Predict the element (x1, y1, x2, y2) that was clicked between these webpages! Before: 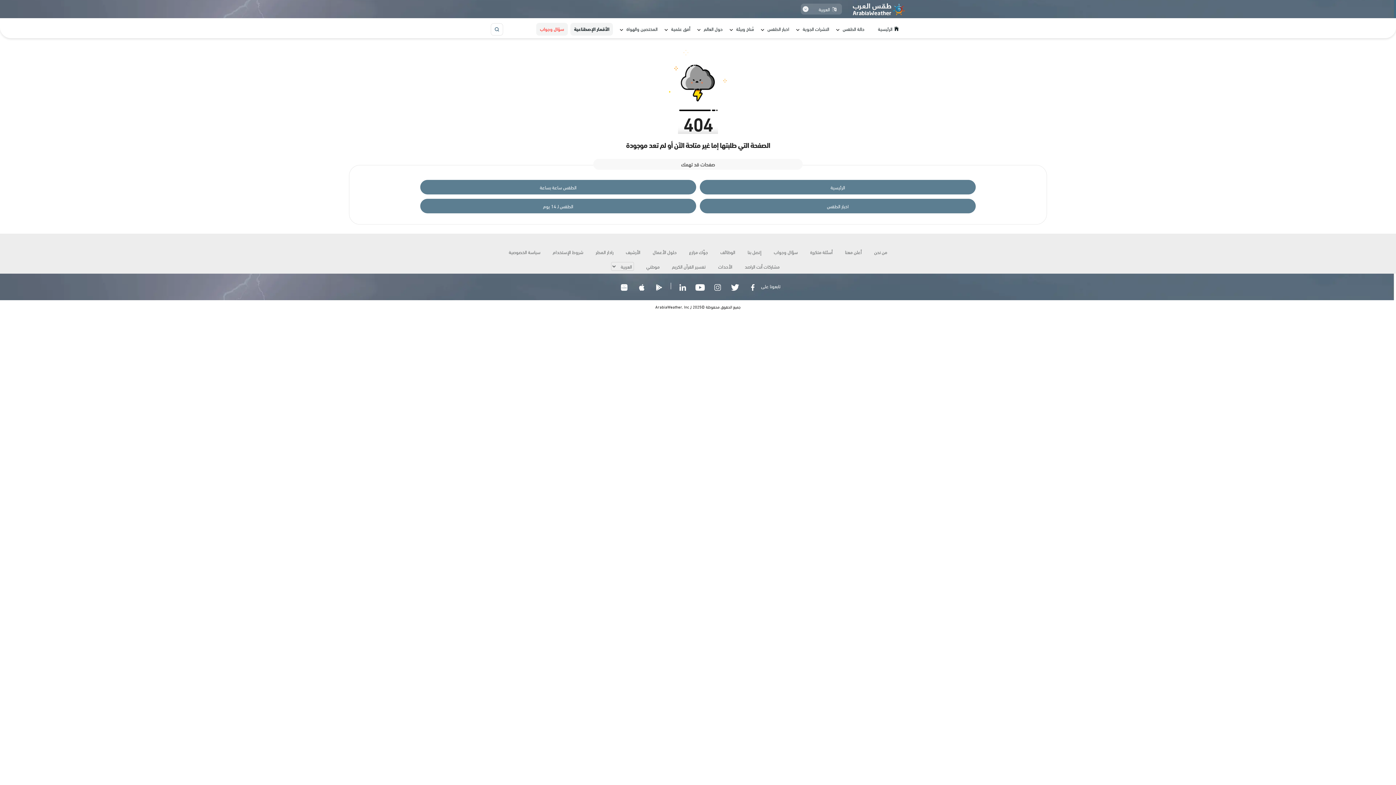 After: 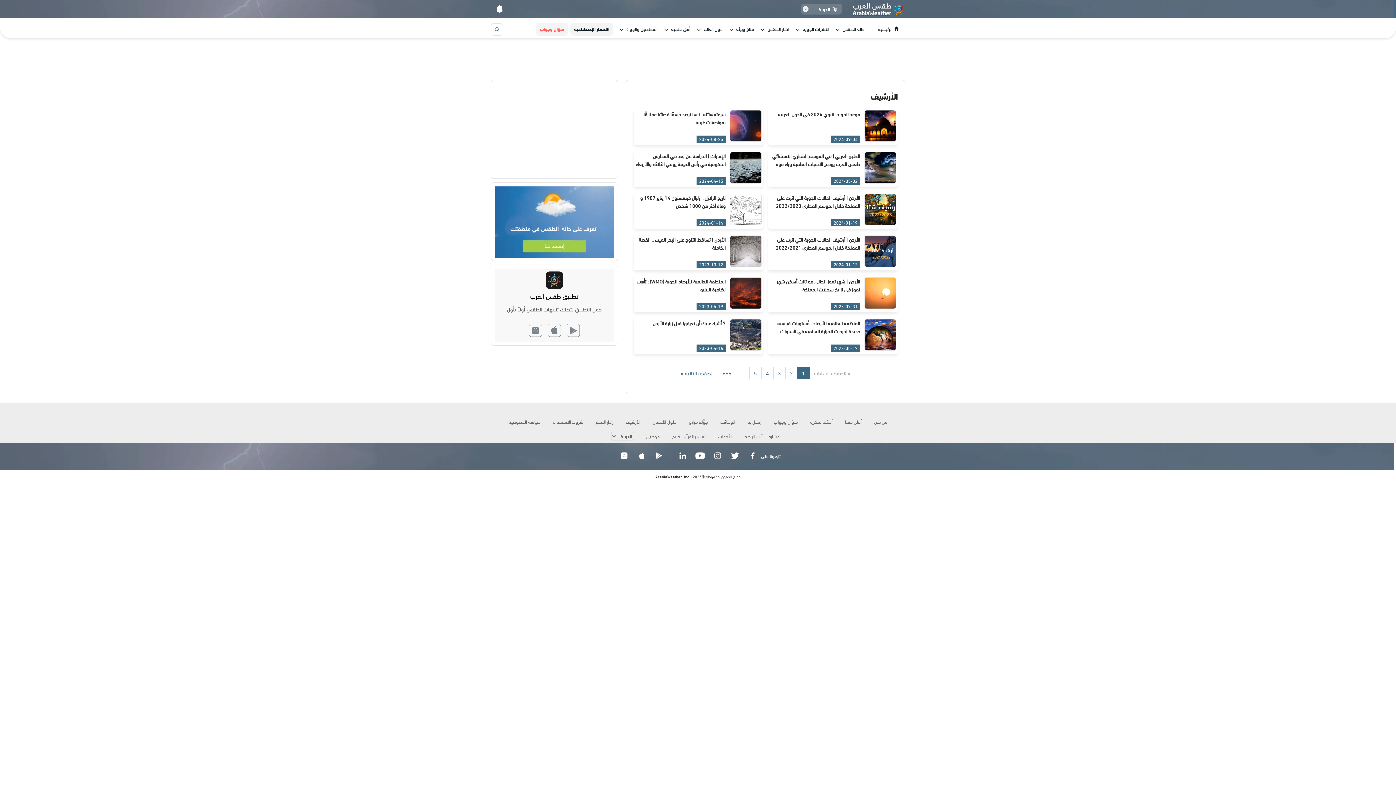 Action: bbox: (620, 244, 646, 259) label: الأرشيف